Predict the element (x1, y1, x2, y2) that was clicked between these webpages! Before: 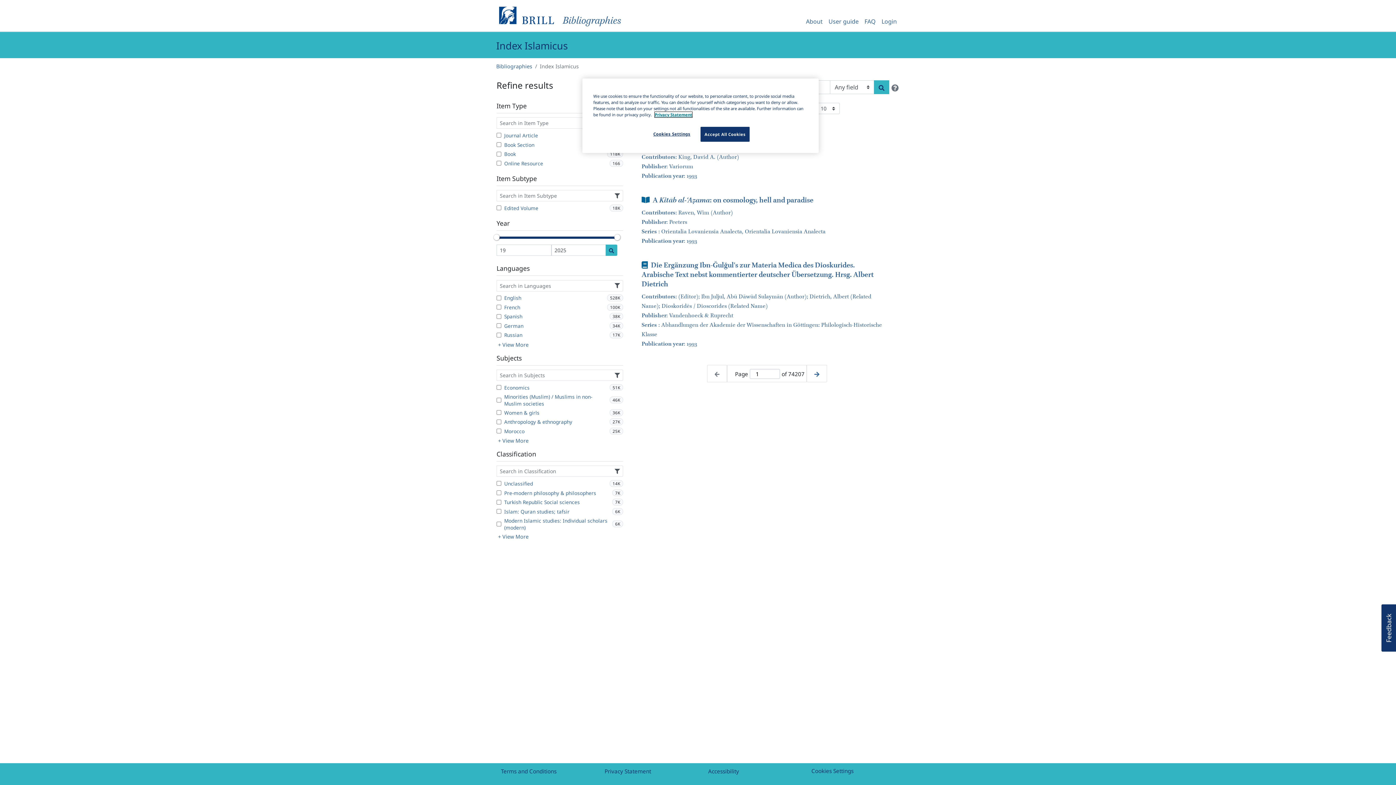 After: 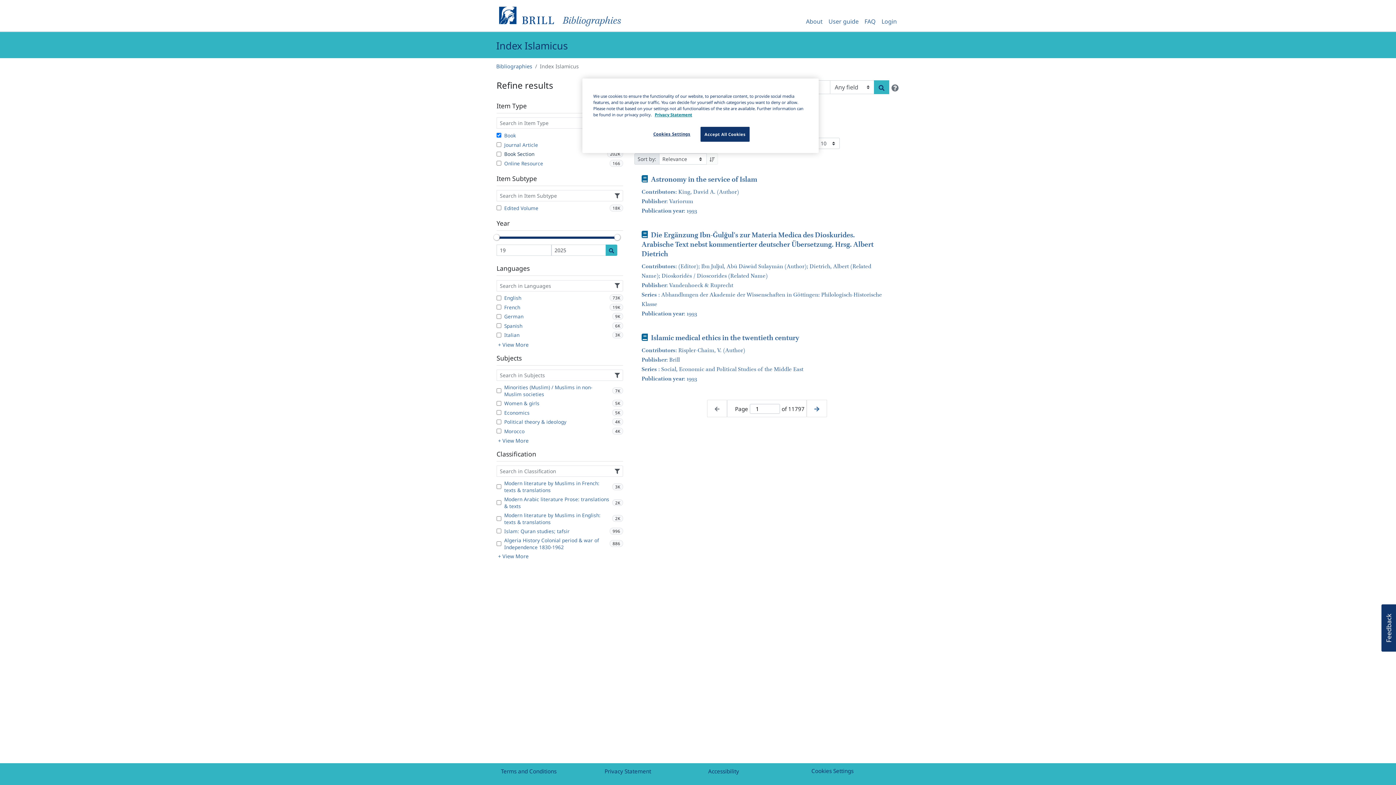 Action: label: Book
118K bbox: (496, 150, 623, 157)